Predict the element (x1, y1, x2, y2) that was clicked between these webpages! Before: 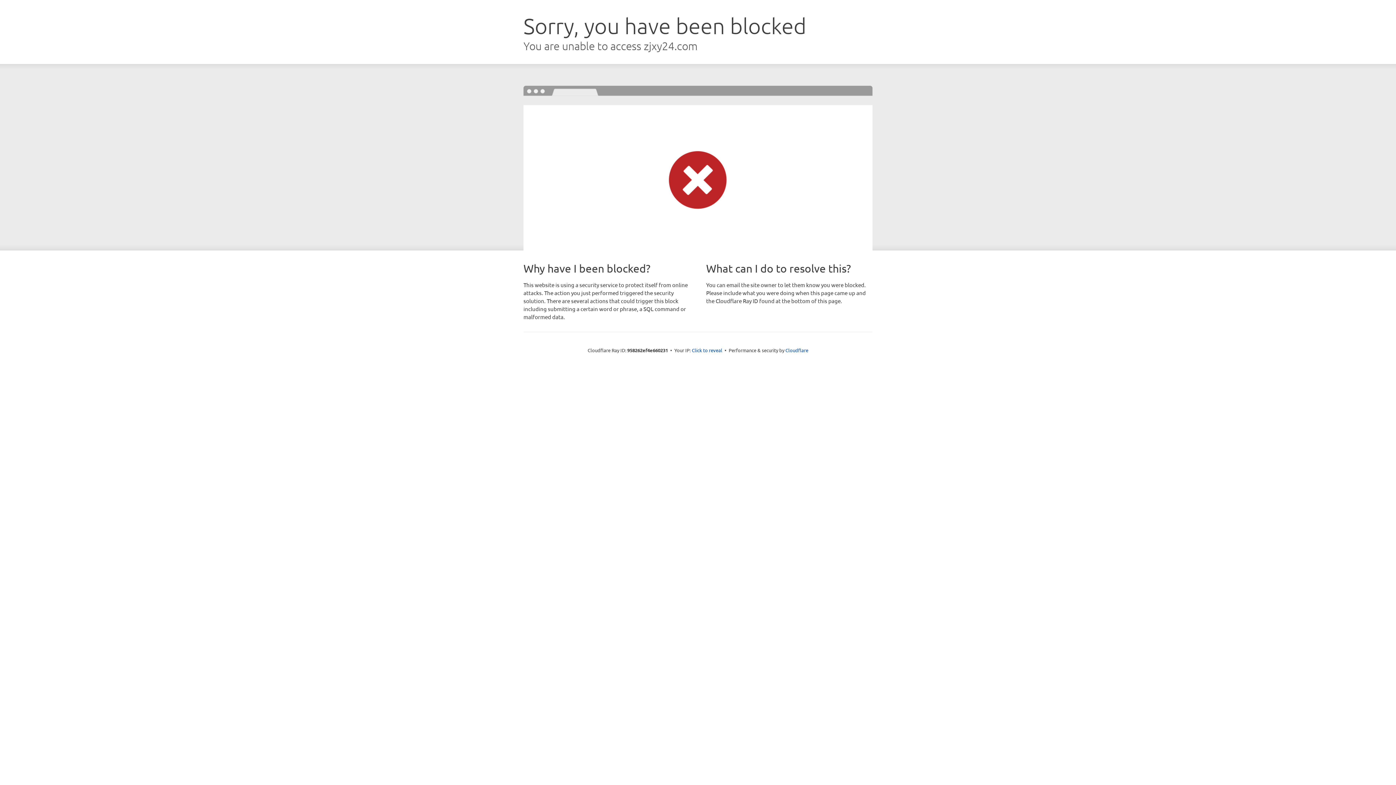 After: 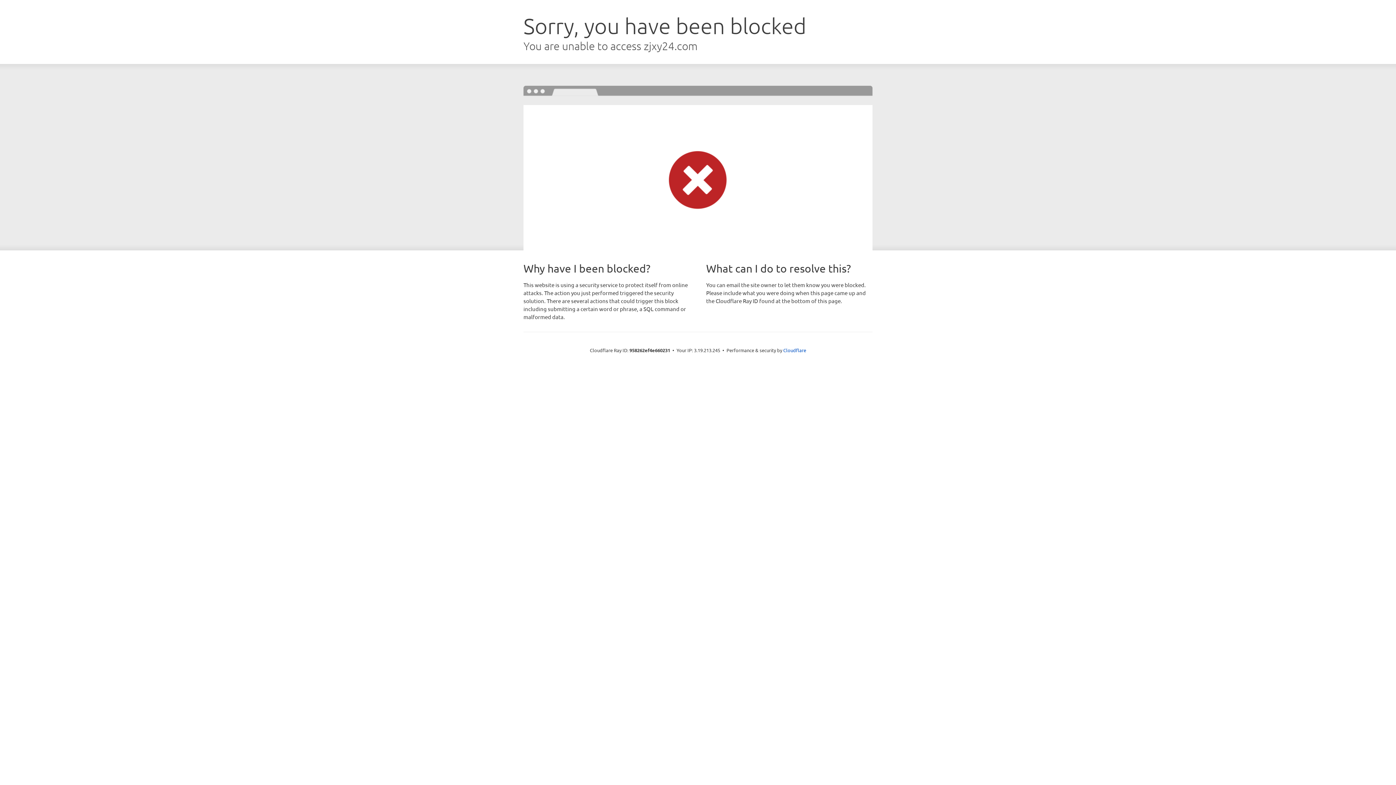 Action: label: Click to reveal bbox: (692, 346, 722, 353)